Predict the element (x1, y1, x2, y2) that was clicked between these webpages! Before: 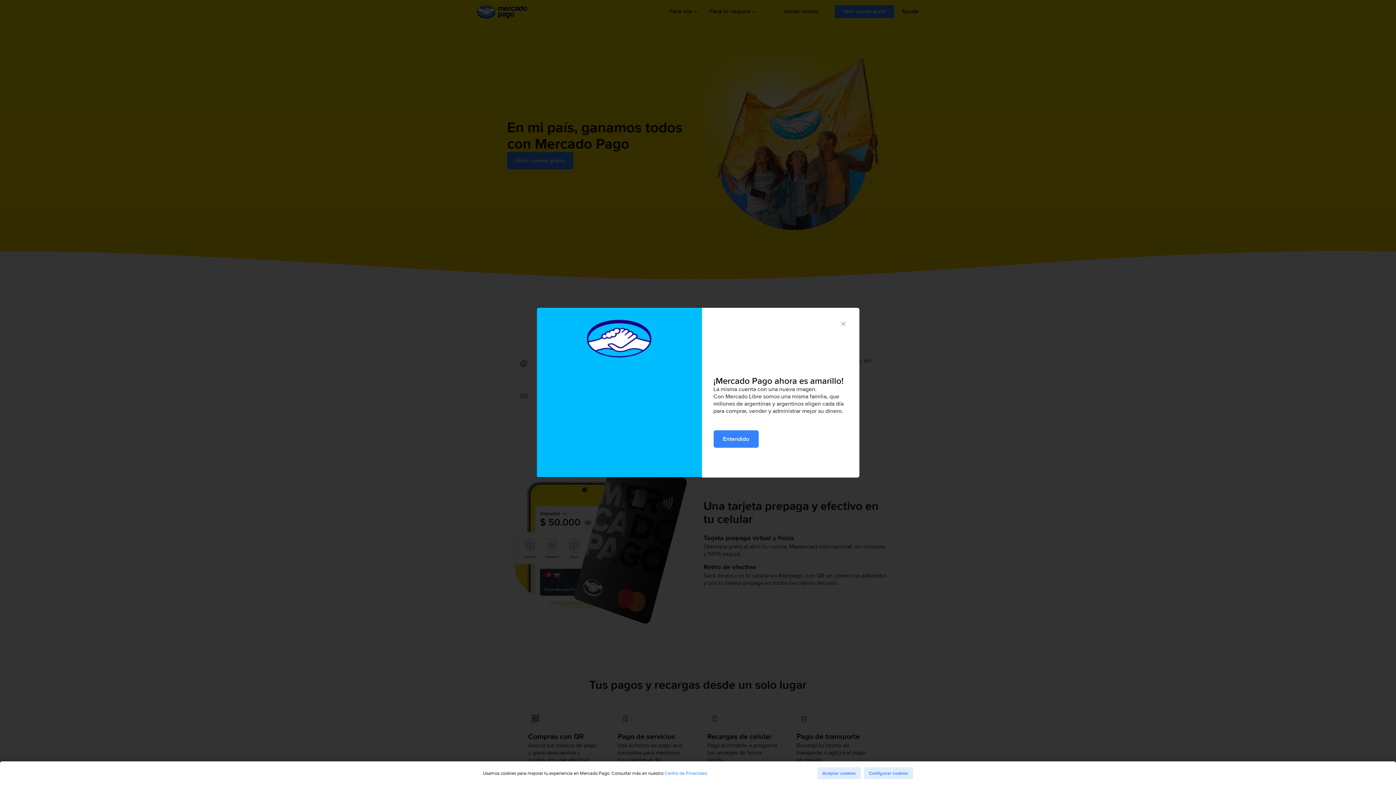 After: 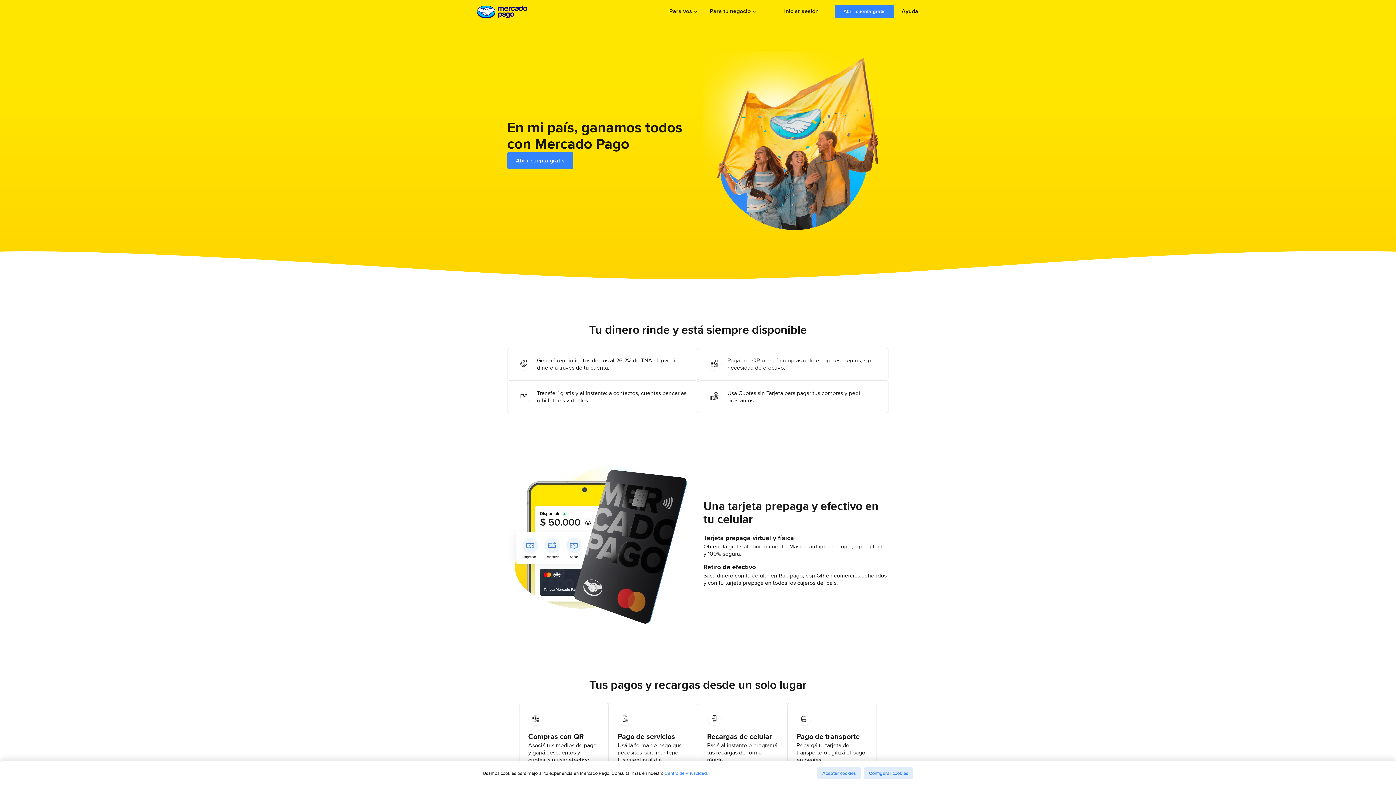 Action: bbox: (713, 430, 758, 447) label: Entendido